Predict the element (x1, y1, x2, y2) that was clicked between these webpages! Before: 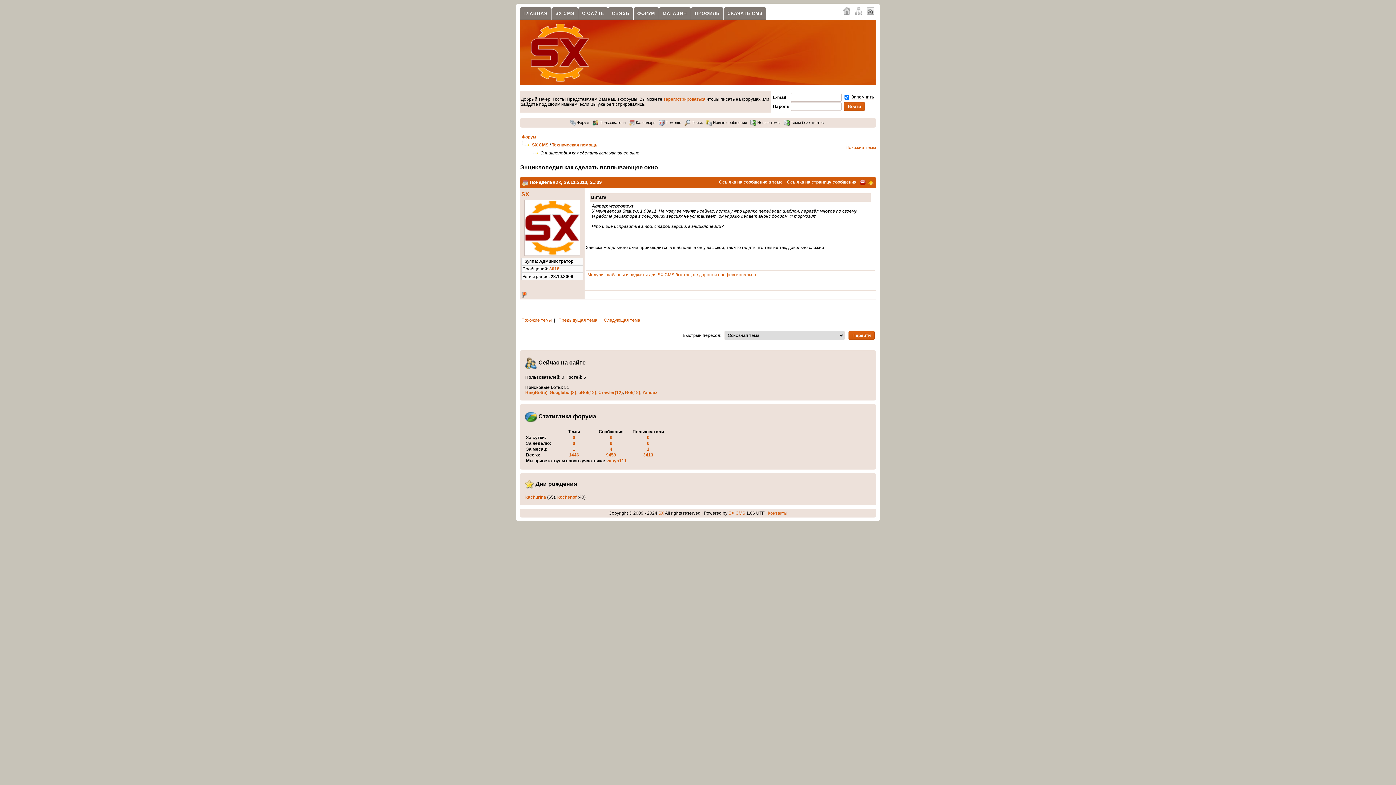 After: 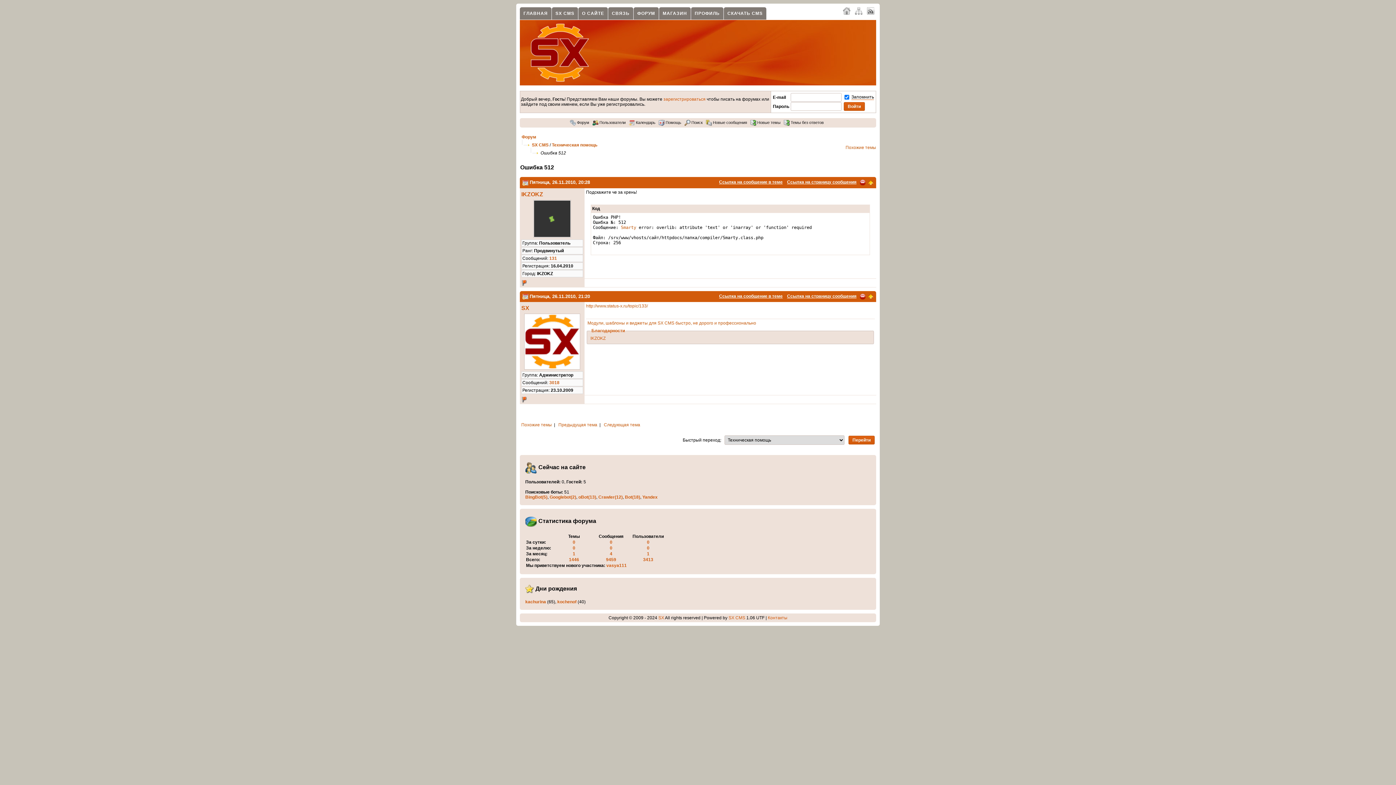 Action: bbox: (604, 317, 640, 322) label: Следующая тема